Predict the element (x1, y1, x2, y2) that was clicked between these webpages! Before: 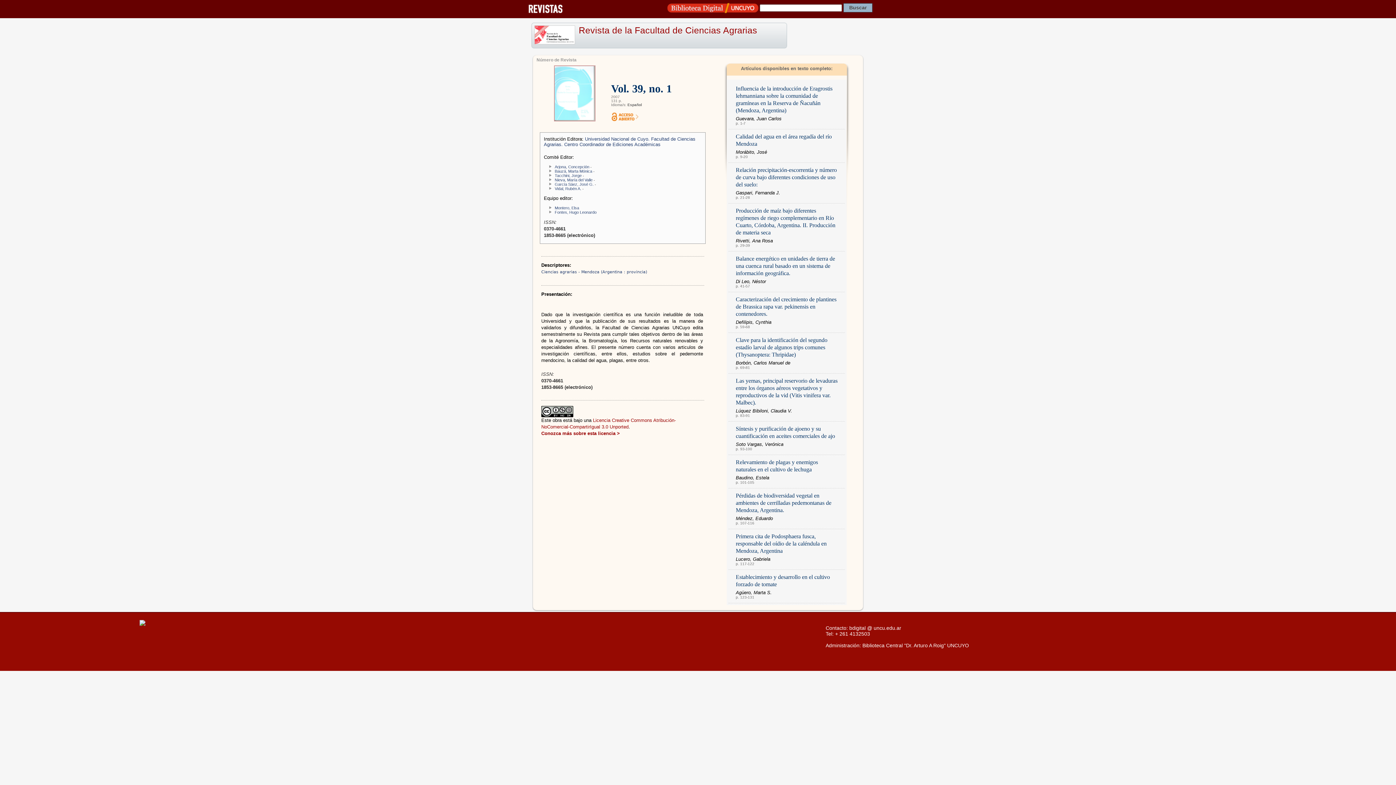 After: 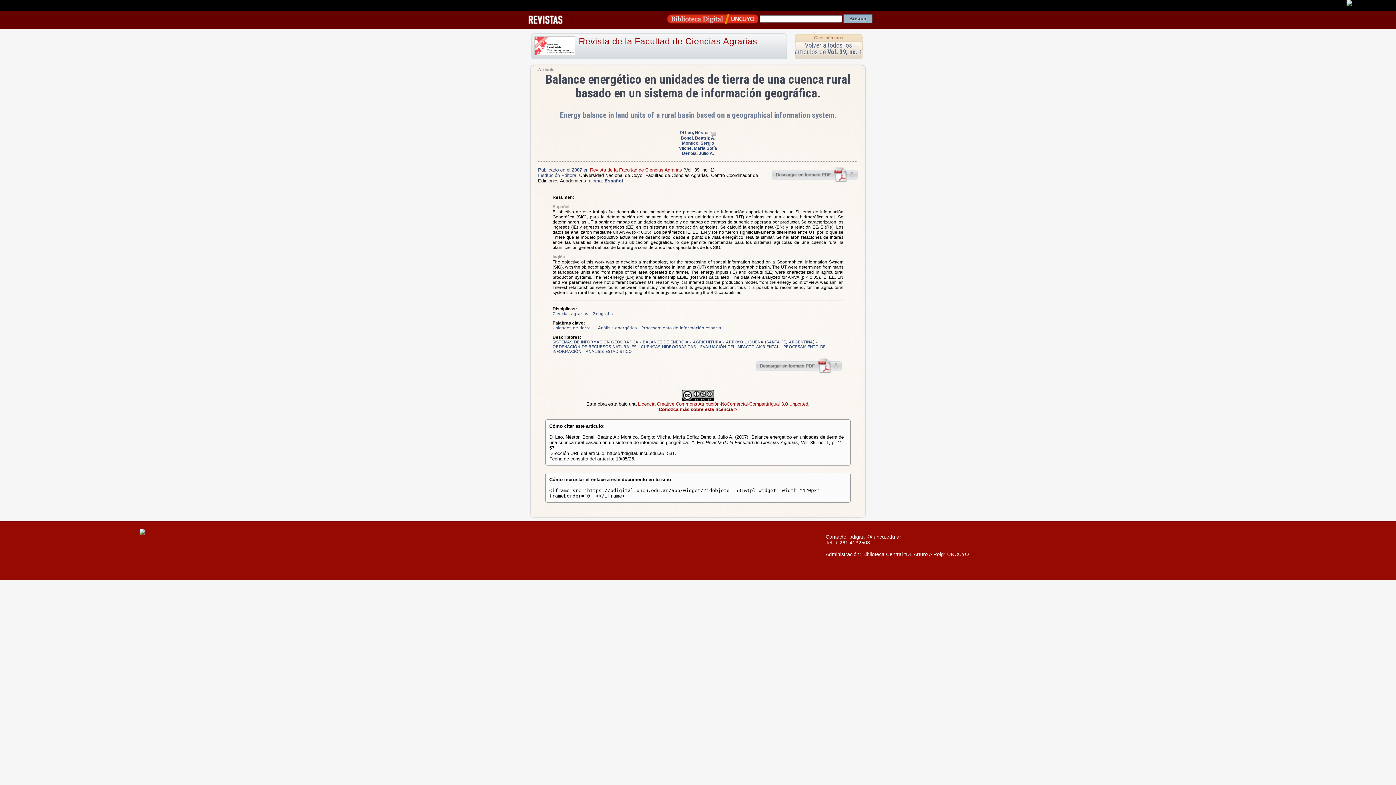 Action: label: Balance energético en unidades de tierra de una cuenca rural basado en un sistema de información geográfica. bbox: (736, 255, 837, 277)